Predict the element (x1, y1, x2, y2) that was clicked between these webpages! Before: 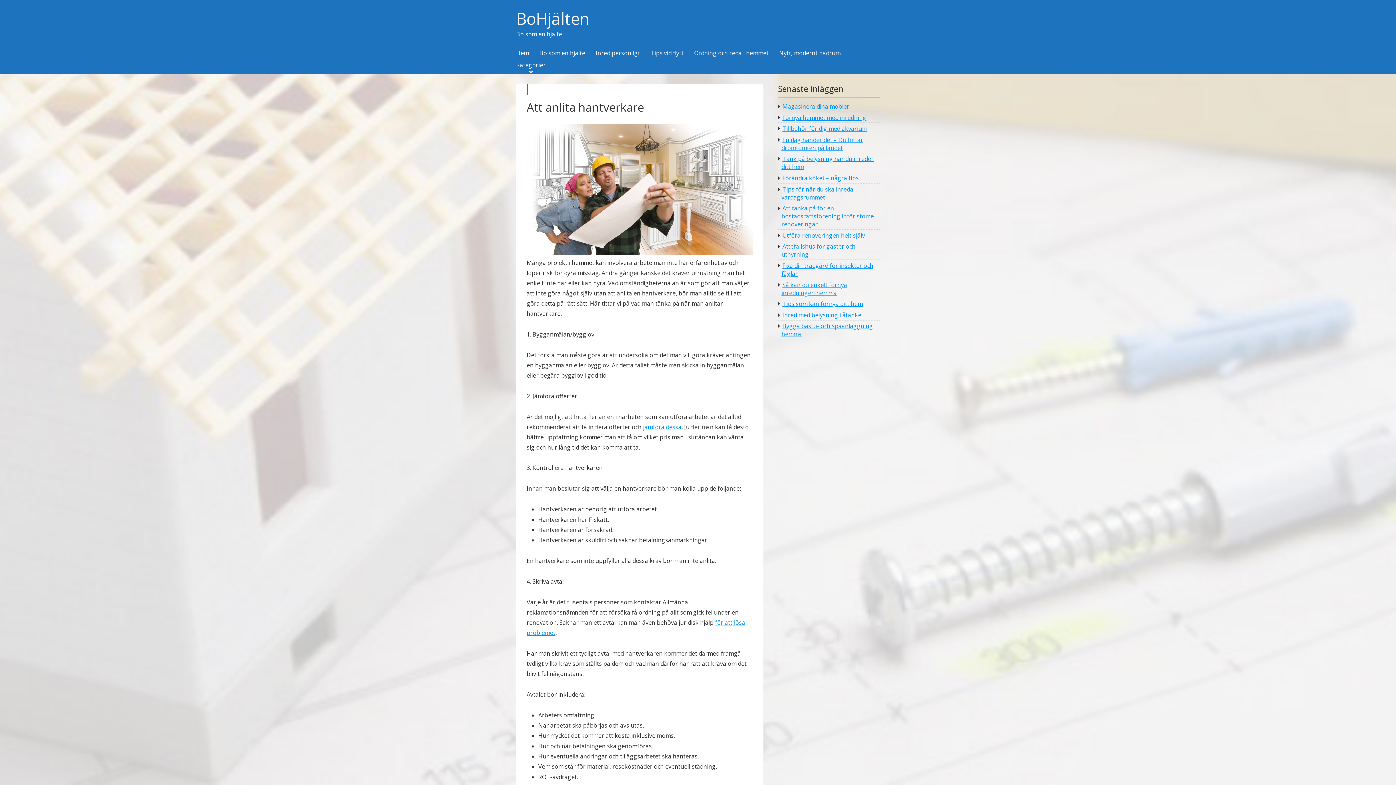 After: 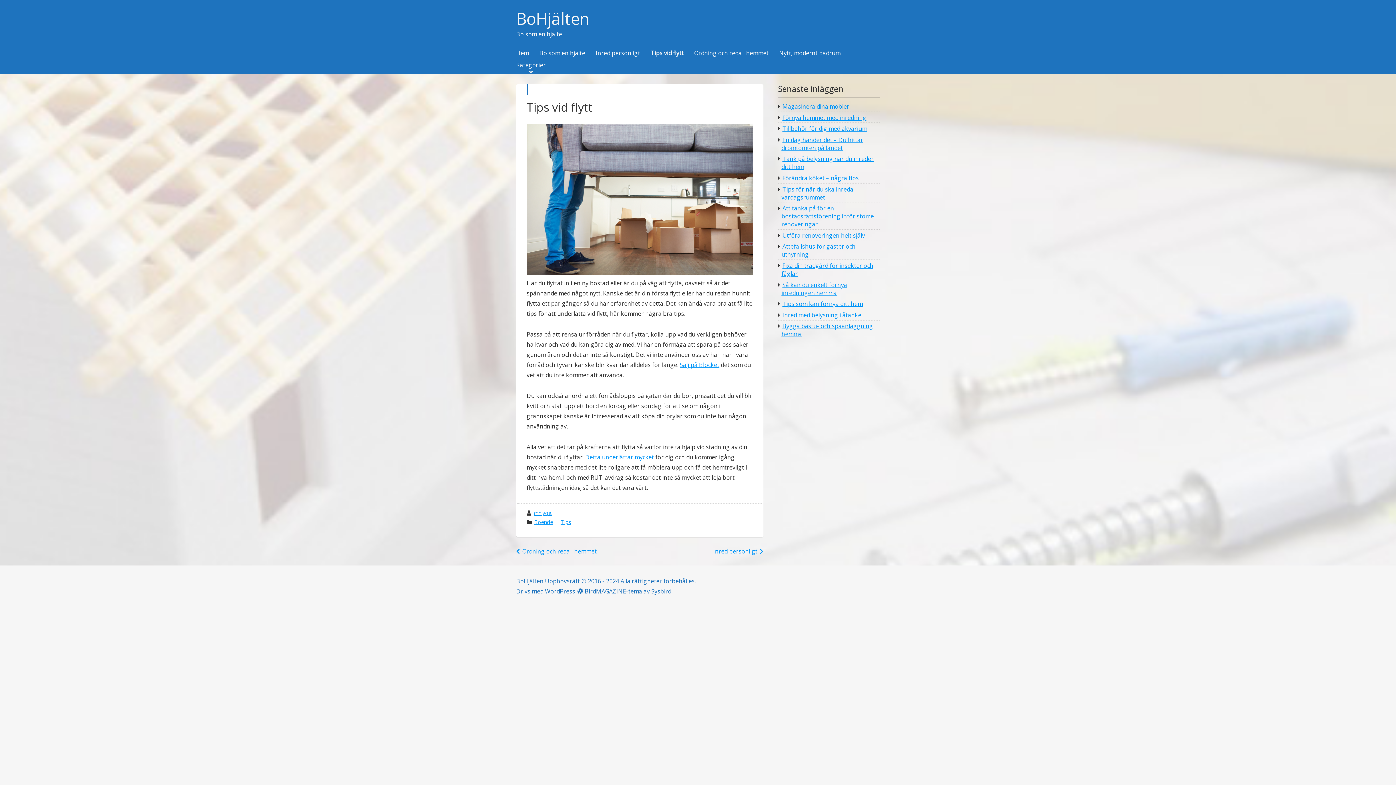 Action: bbox: (650, 49, 694, 61) label: Tips vid flytt